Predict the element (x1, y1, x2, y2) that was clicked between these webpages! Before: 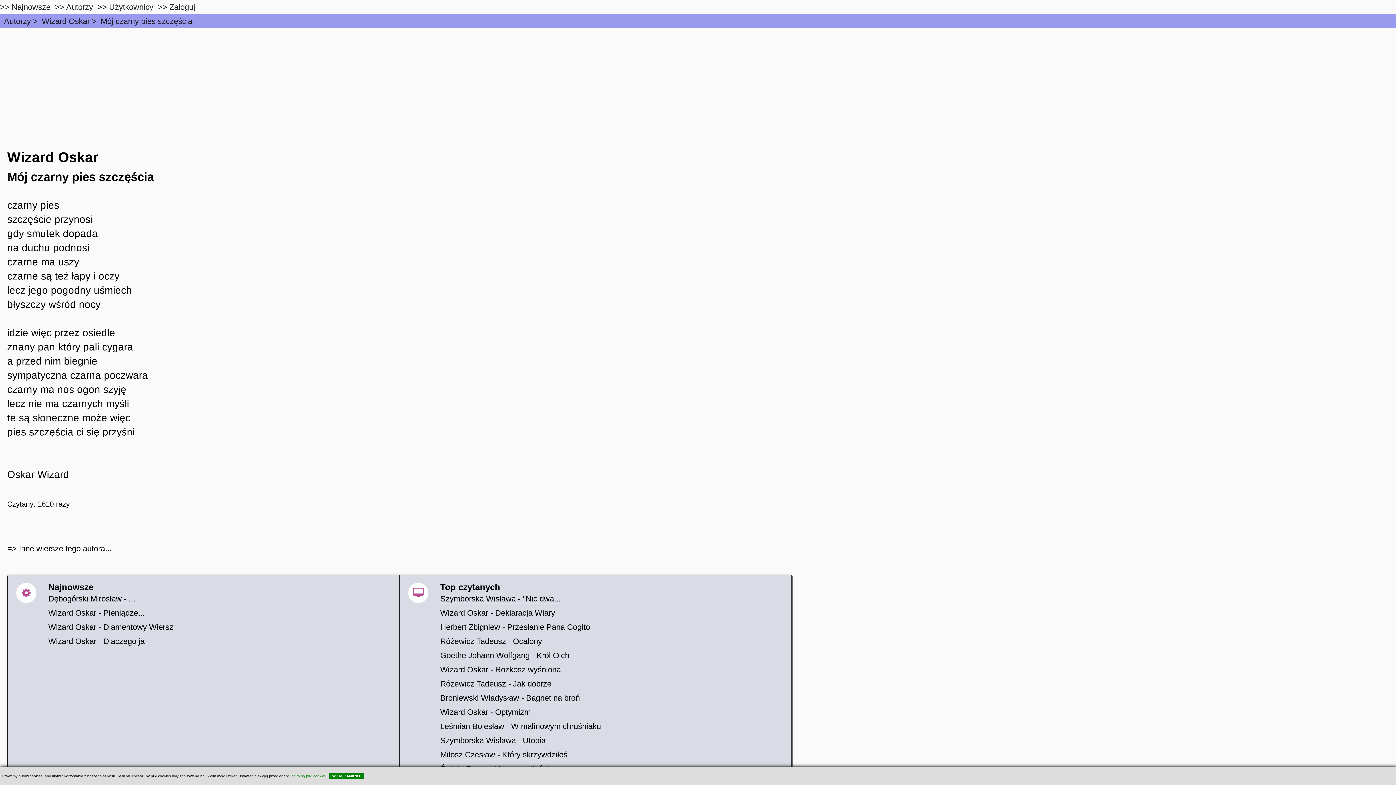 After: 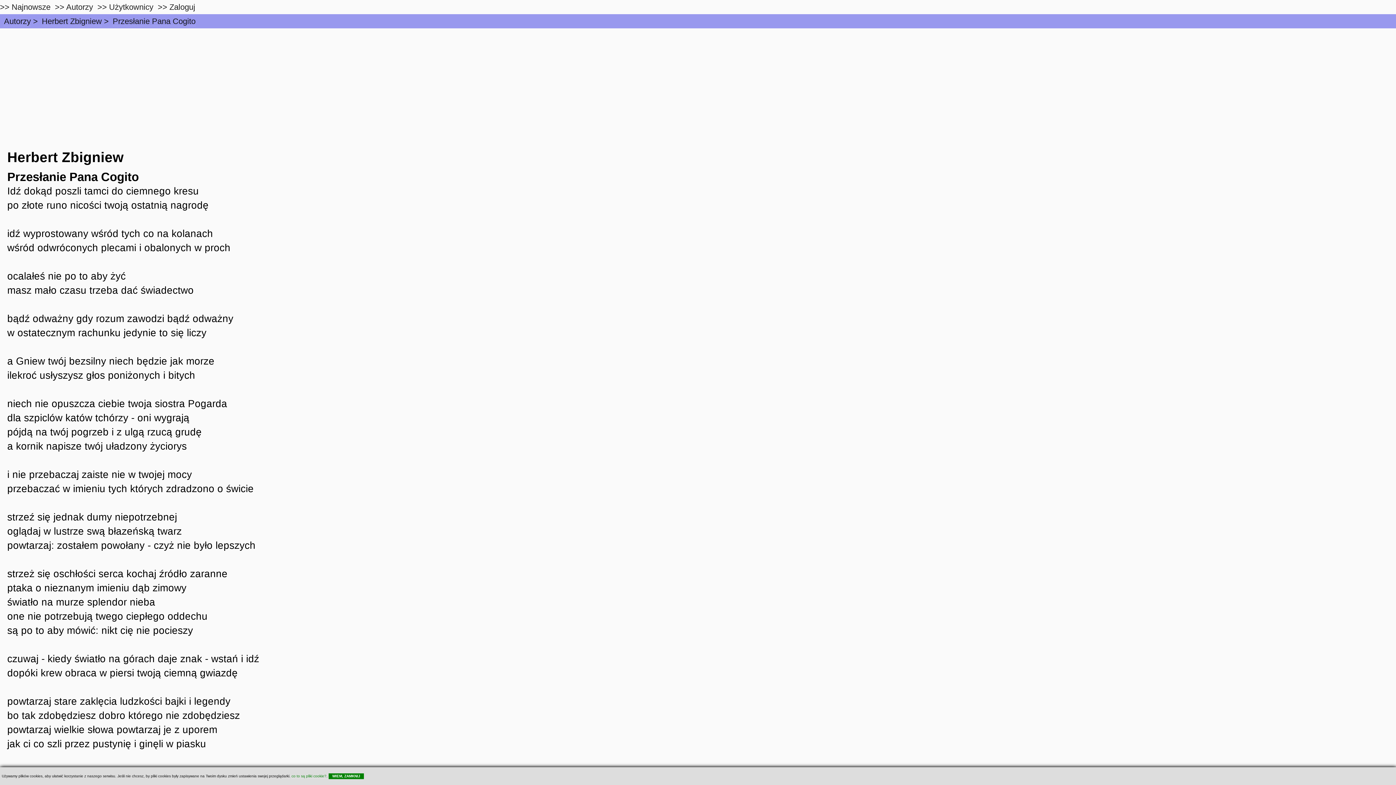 Action: bbox: (440, 622, 590, 632) label: Herbert Zbigniew - Przesłanie Pana Cogito